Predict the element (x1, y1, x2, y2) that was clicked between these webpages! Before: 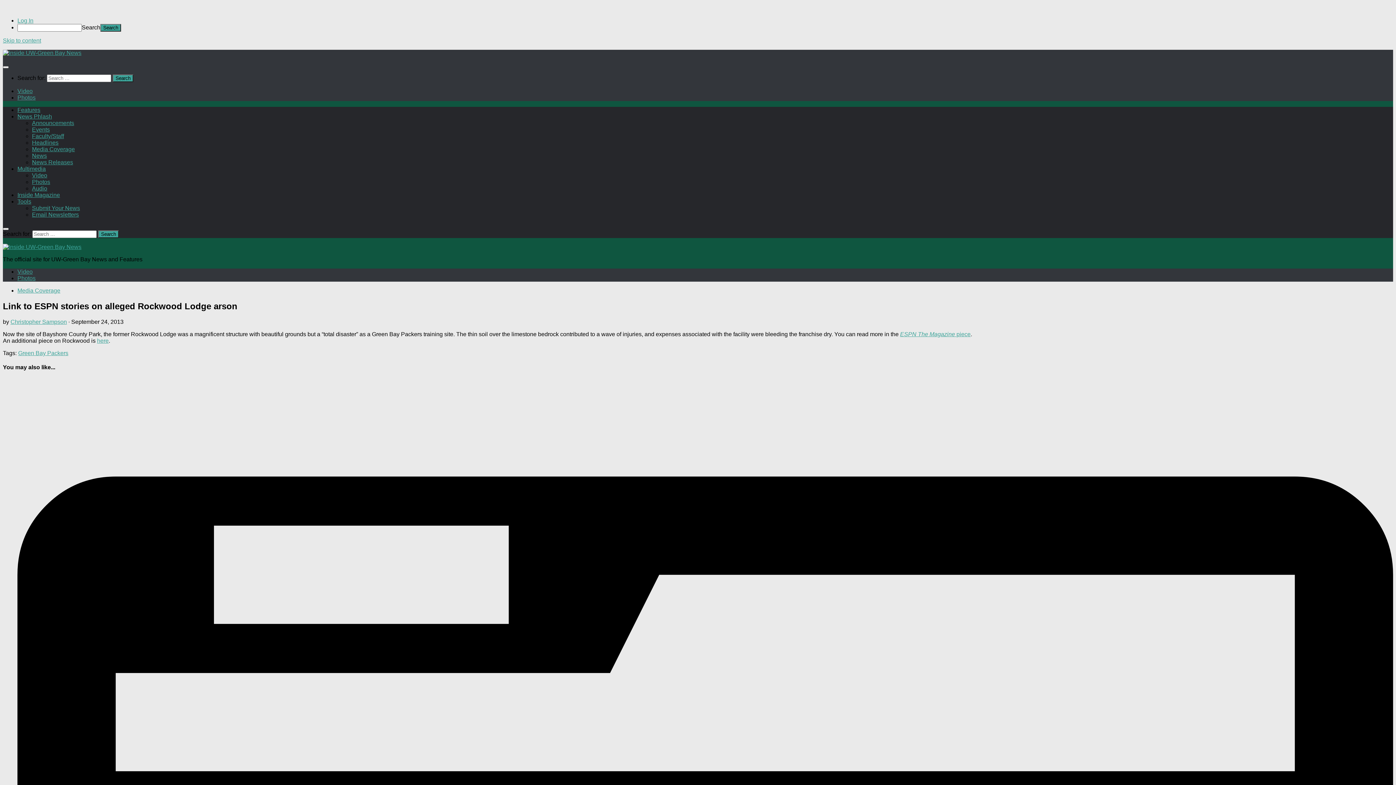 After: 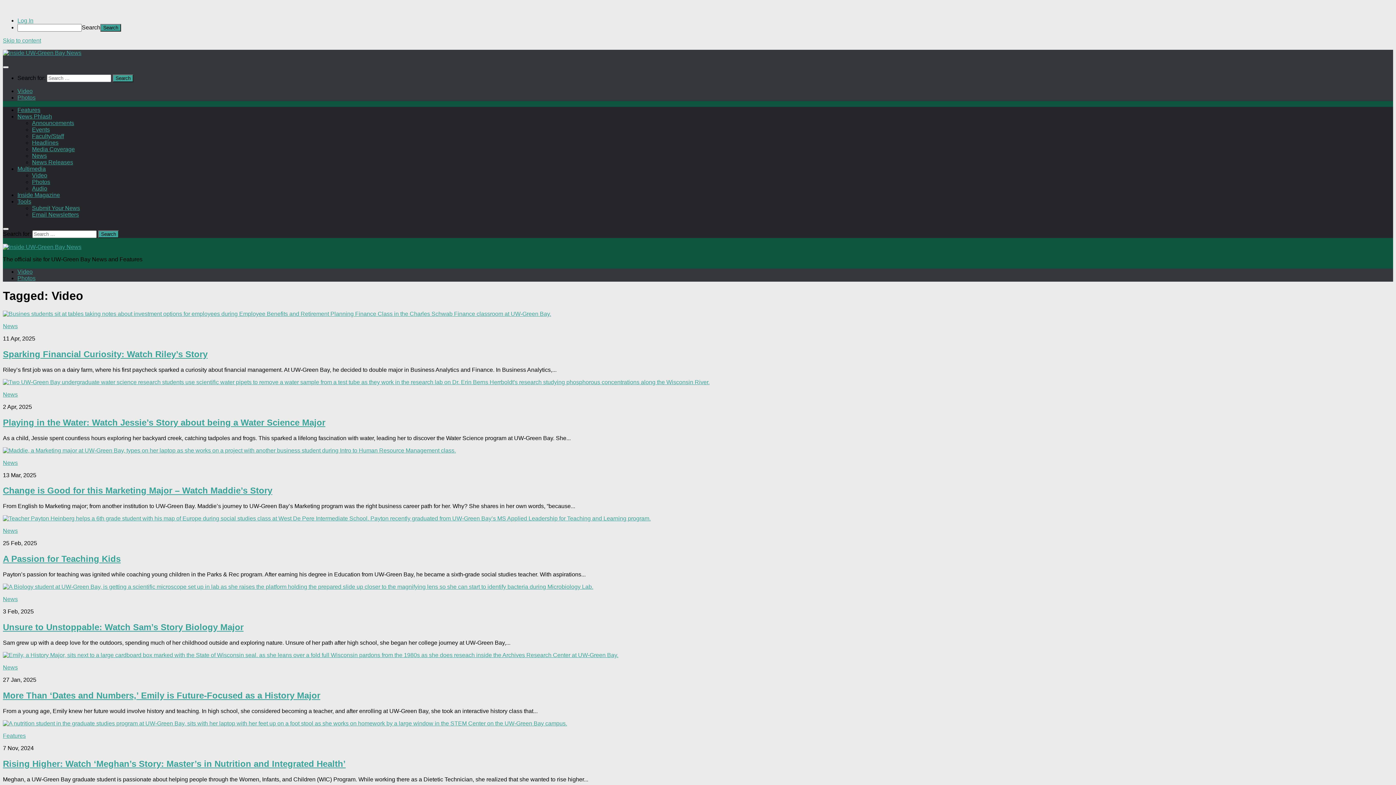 Action: label: Video bbox: (17, 88, 32, 94)